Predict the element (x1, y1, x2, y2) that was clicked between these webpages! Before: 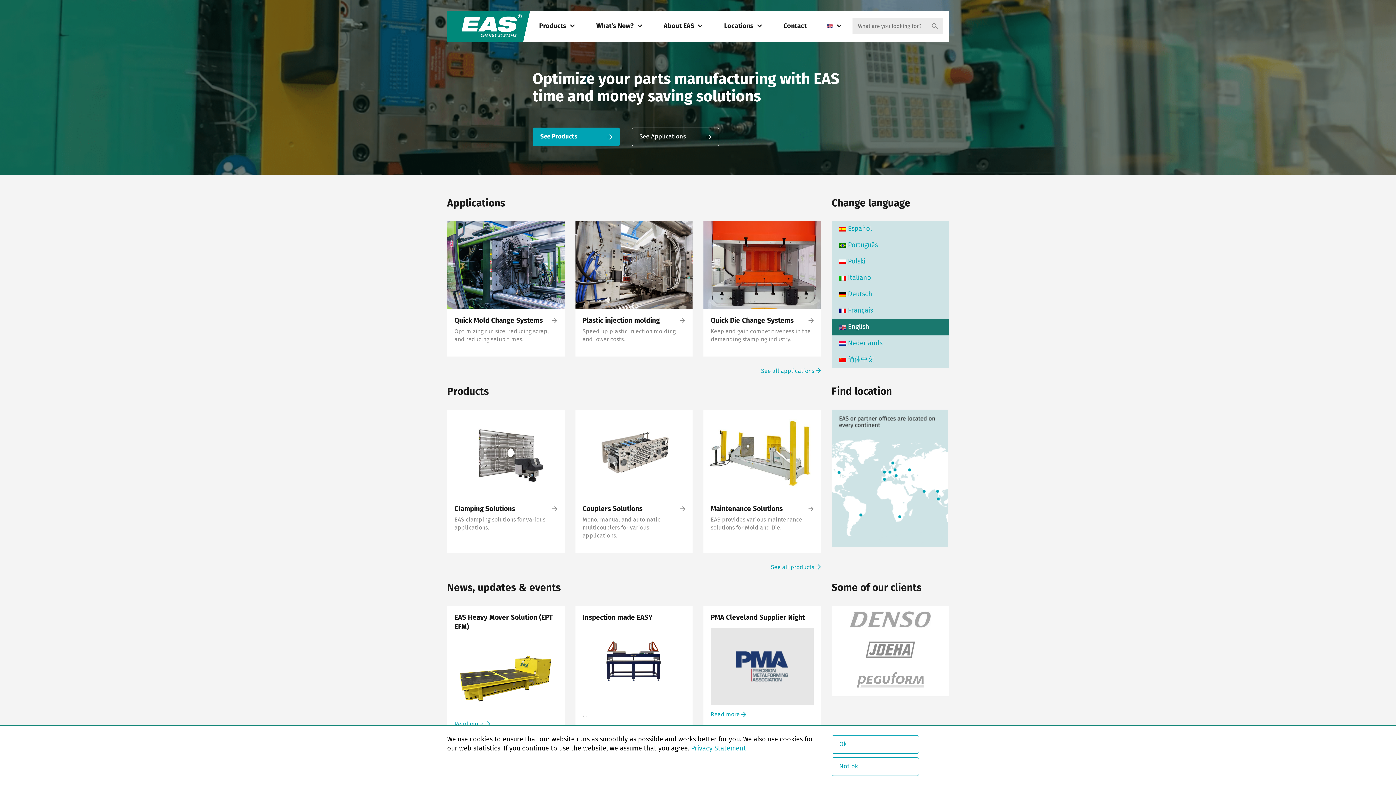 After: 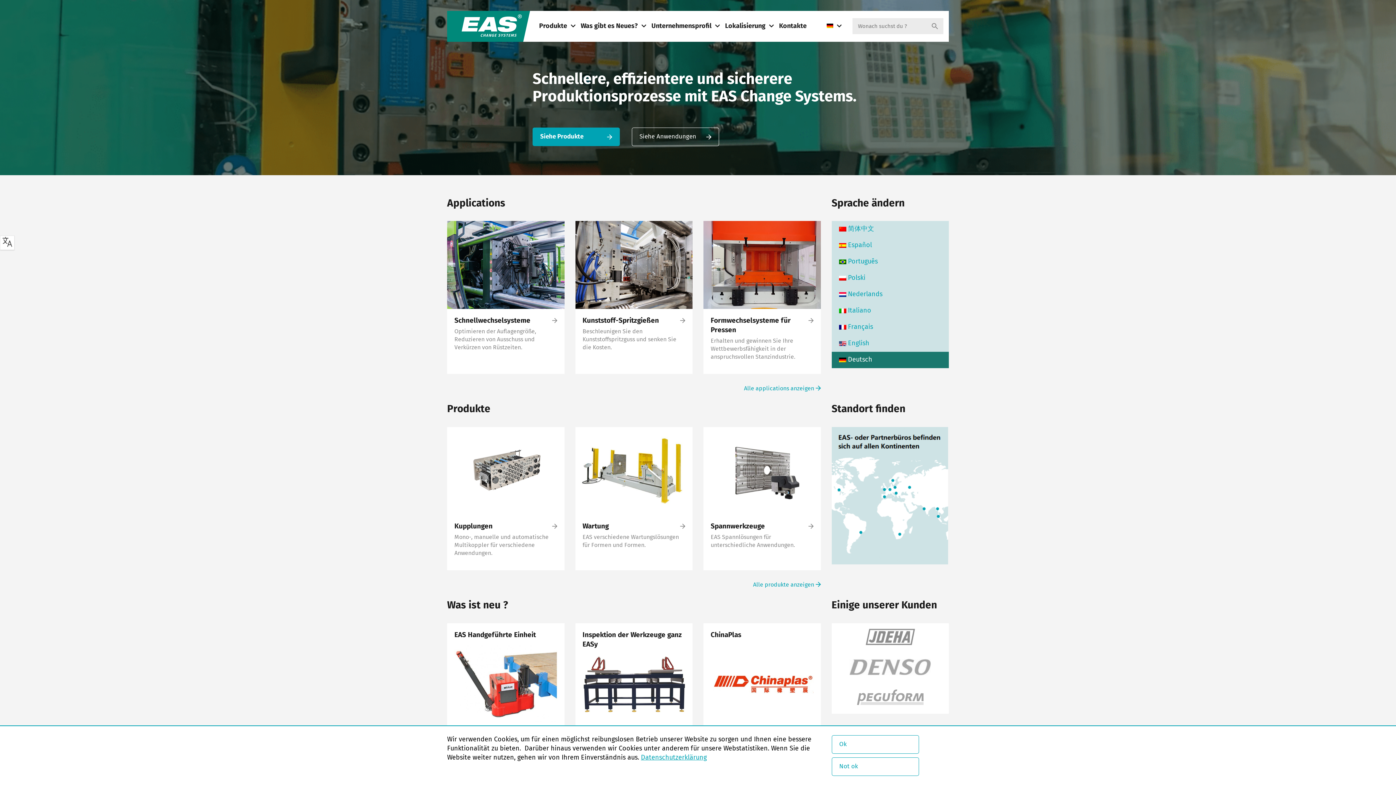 Action: label:  Deutsch bbox: (831, 286, 949, 303)